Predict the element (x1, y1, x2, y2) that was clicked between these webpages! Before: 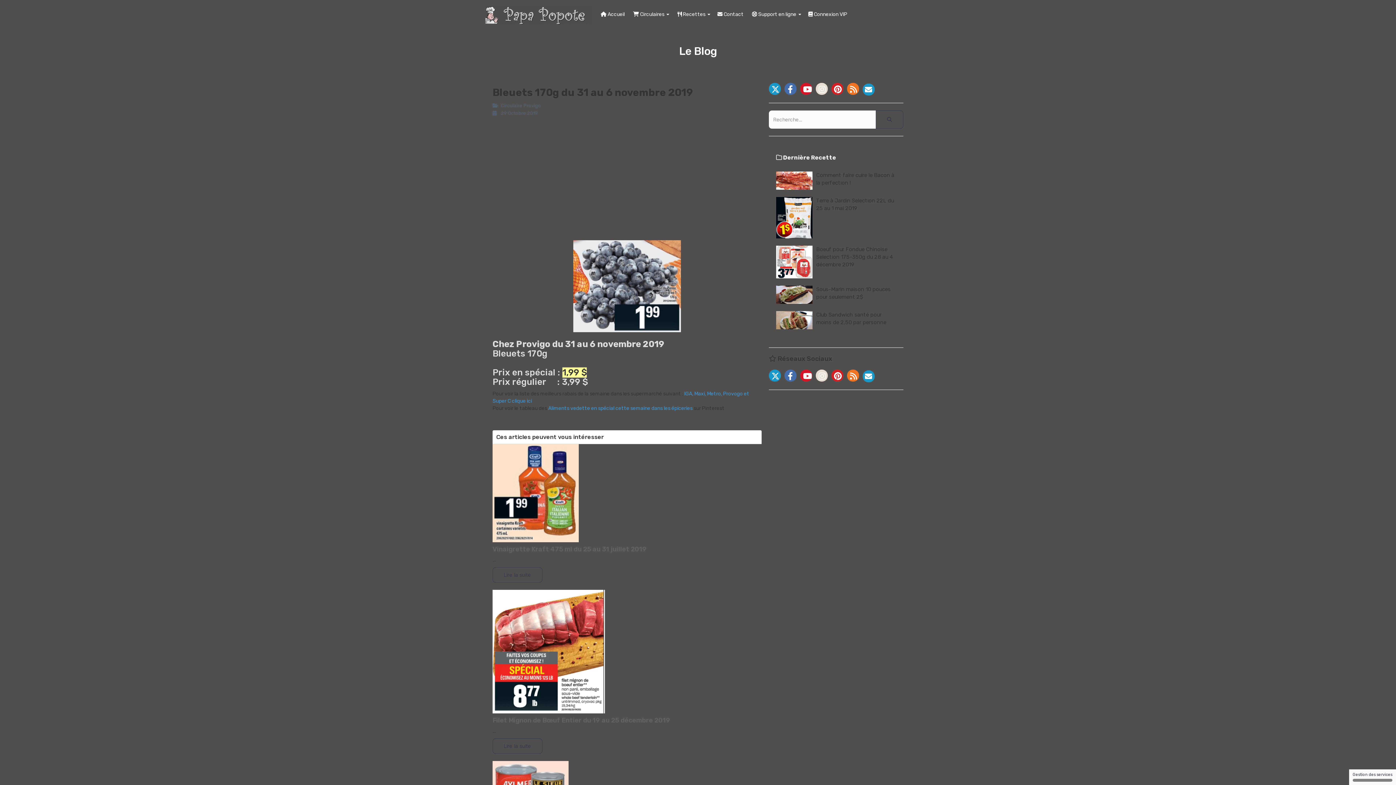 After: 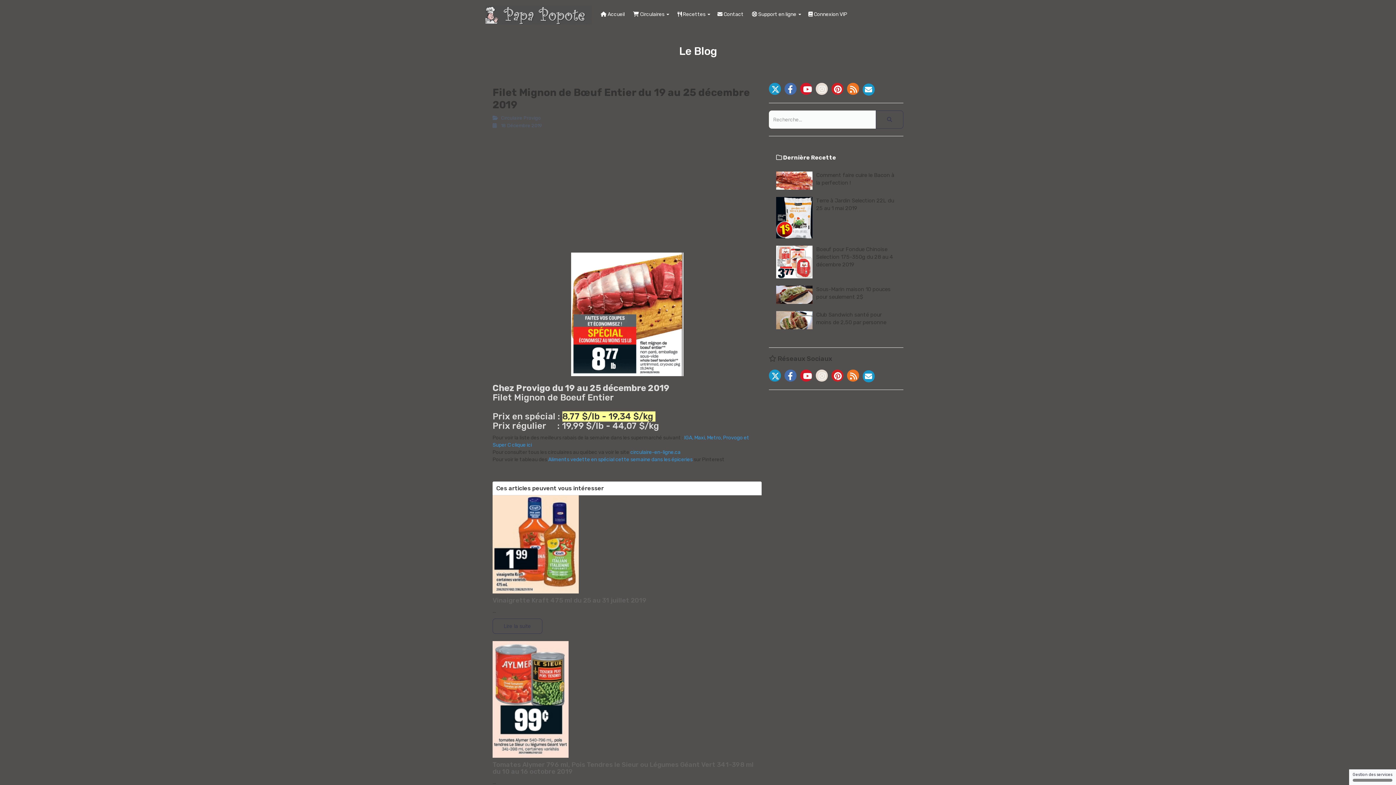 Action: label: Filet Mignon de Bœuf Entier du 19 au 25 décembre 2019 bbox: (492, 716, 670, 724)